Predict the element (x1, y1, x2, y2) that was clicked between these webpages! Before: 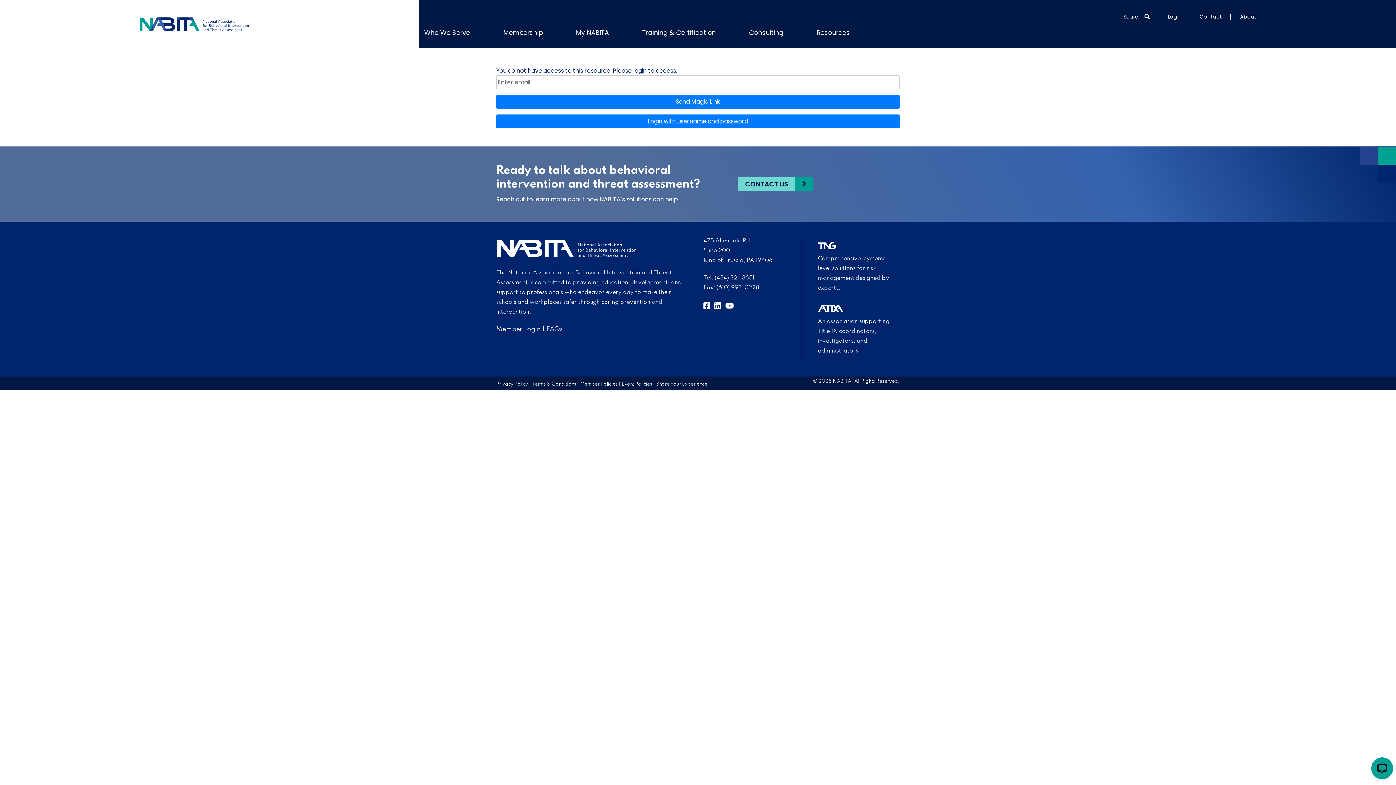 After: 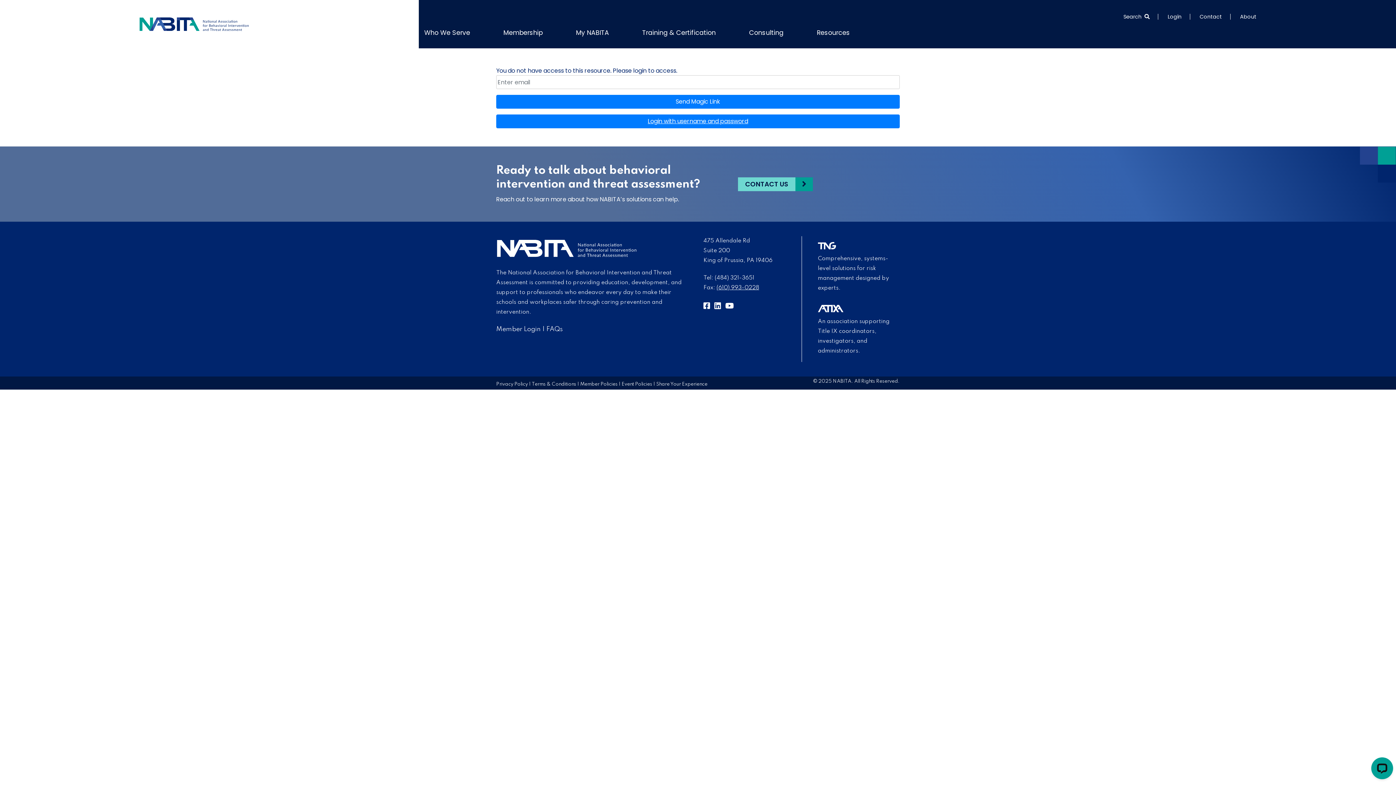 Action: bbox: (716, 285, 759, 291) label: (610) 993-0228